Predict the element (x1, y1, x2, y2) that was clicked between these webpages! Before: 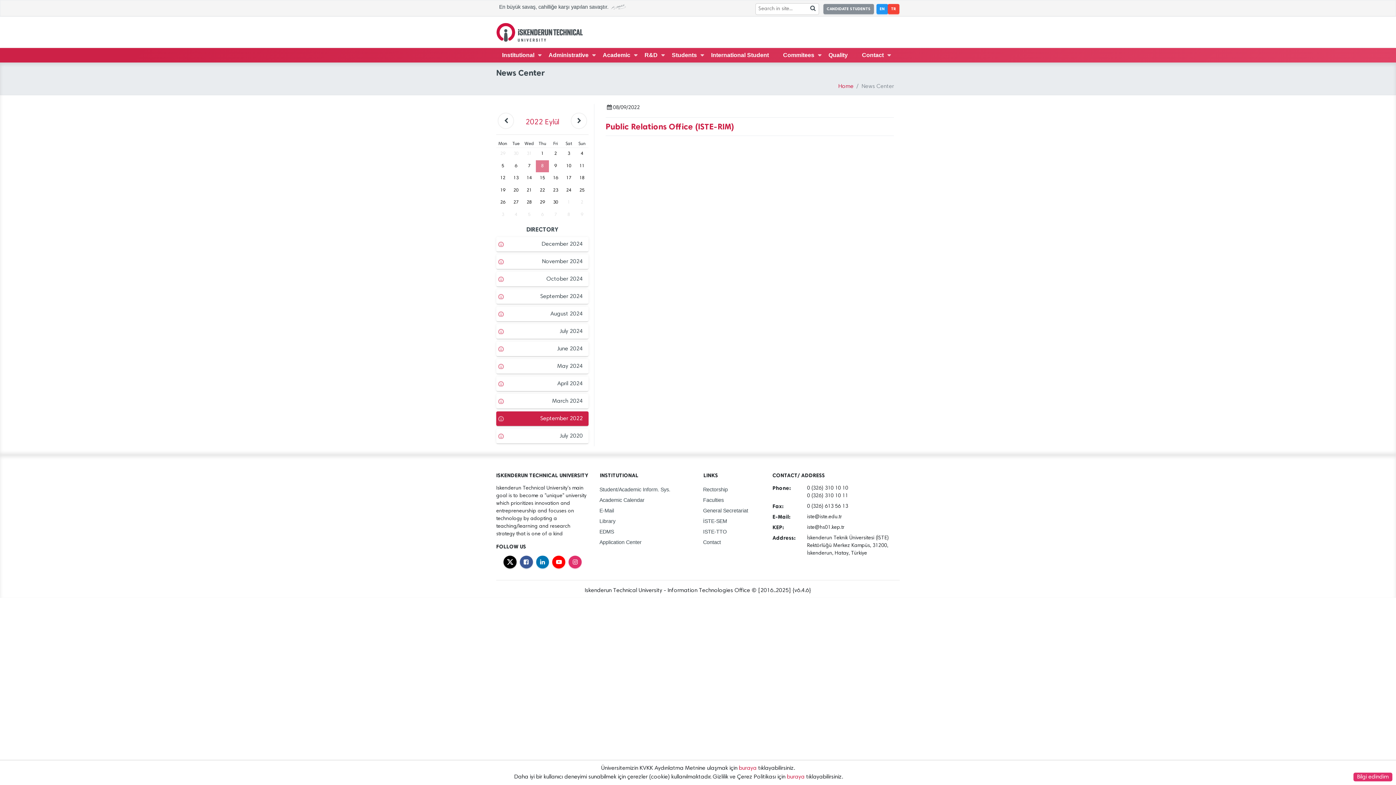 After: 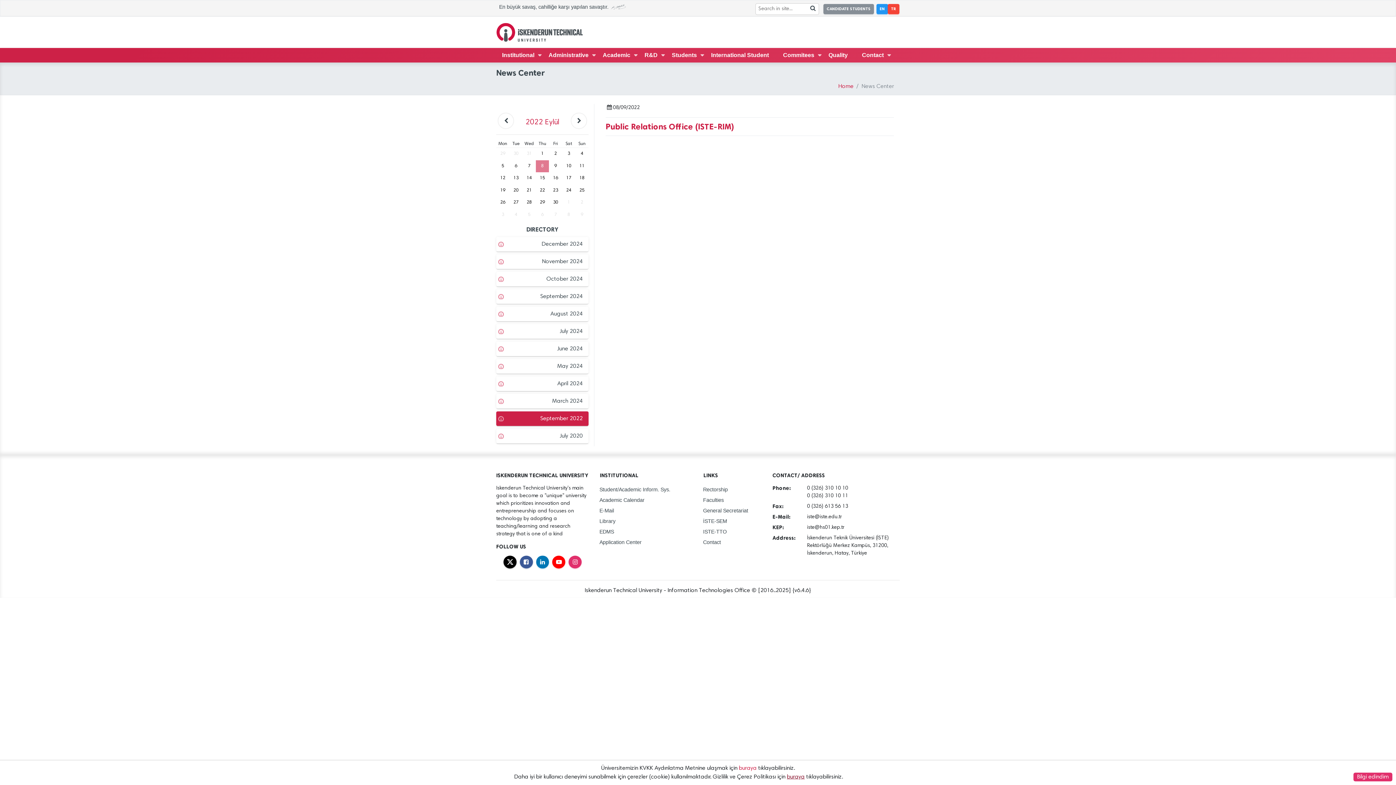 Action: label: buraya bbox: (787, 774, 804, 780)